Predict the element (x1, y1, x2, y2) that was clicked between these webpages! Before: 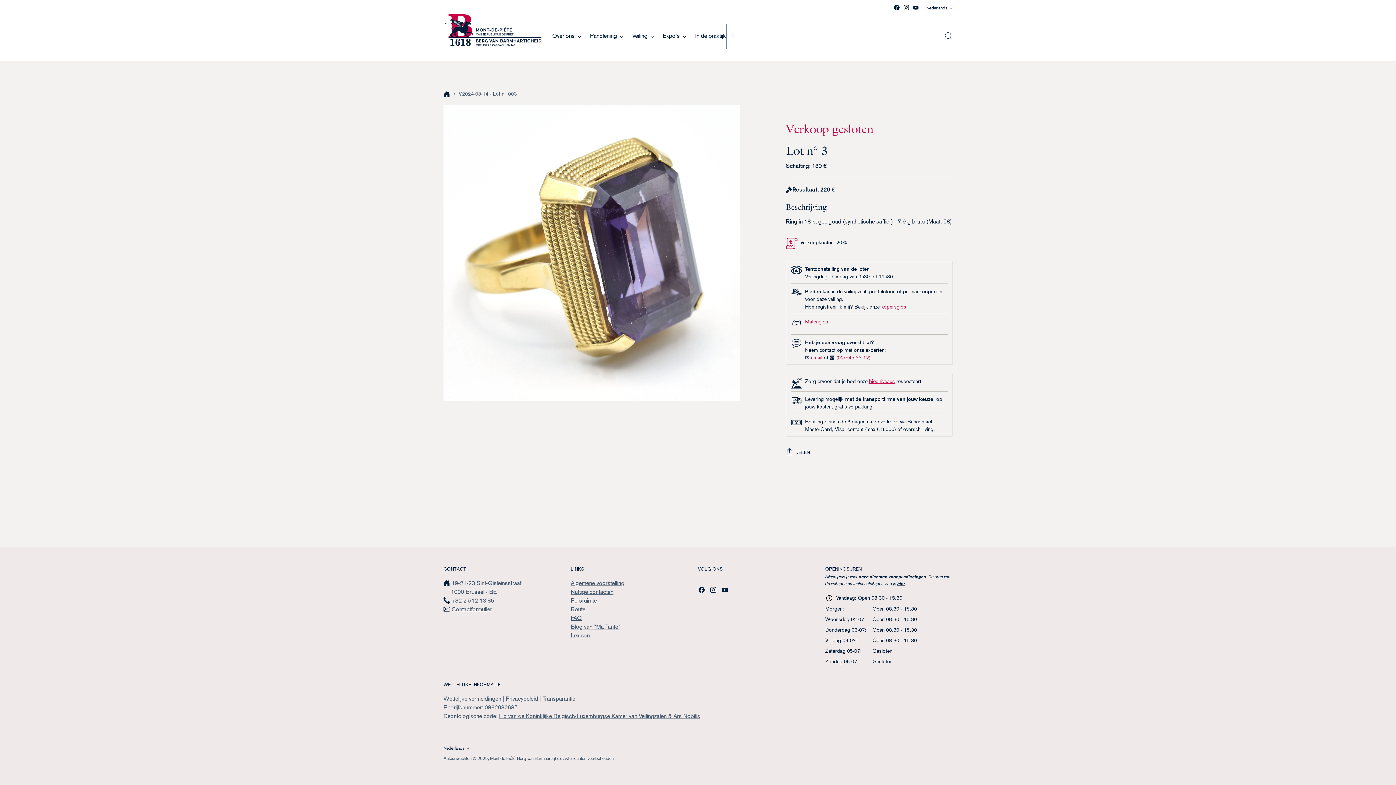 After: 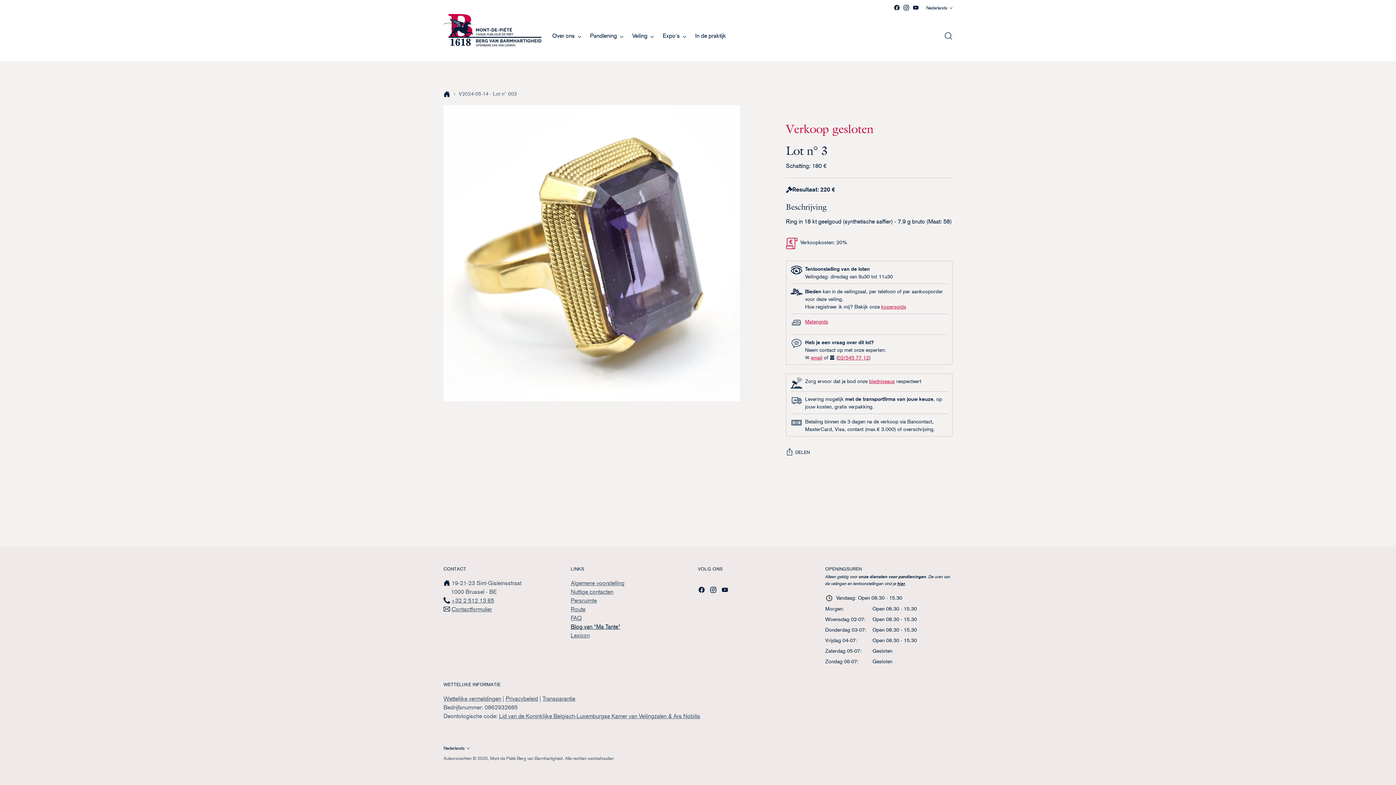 Action: label: Blog van "Ma Tante" bbox: (570, 623, 620, 630)